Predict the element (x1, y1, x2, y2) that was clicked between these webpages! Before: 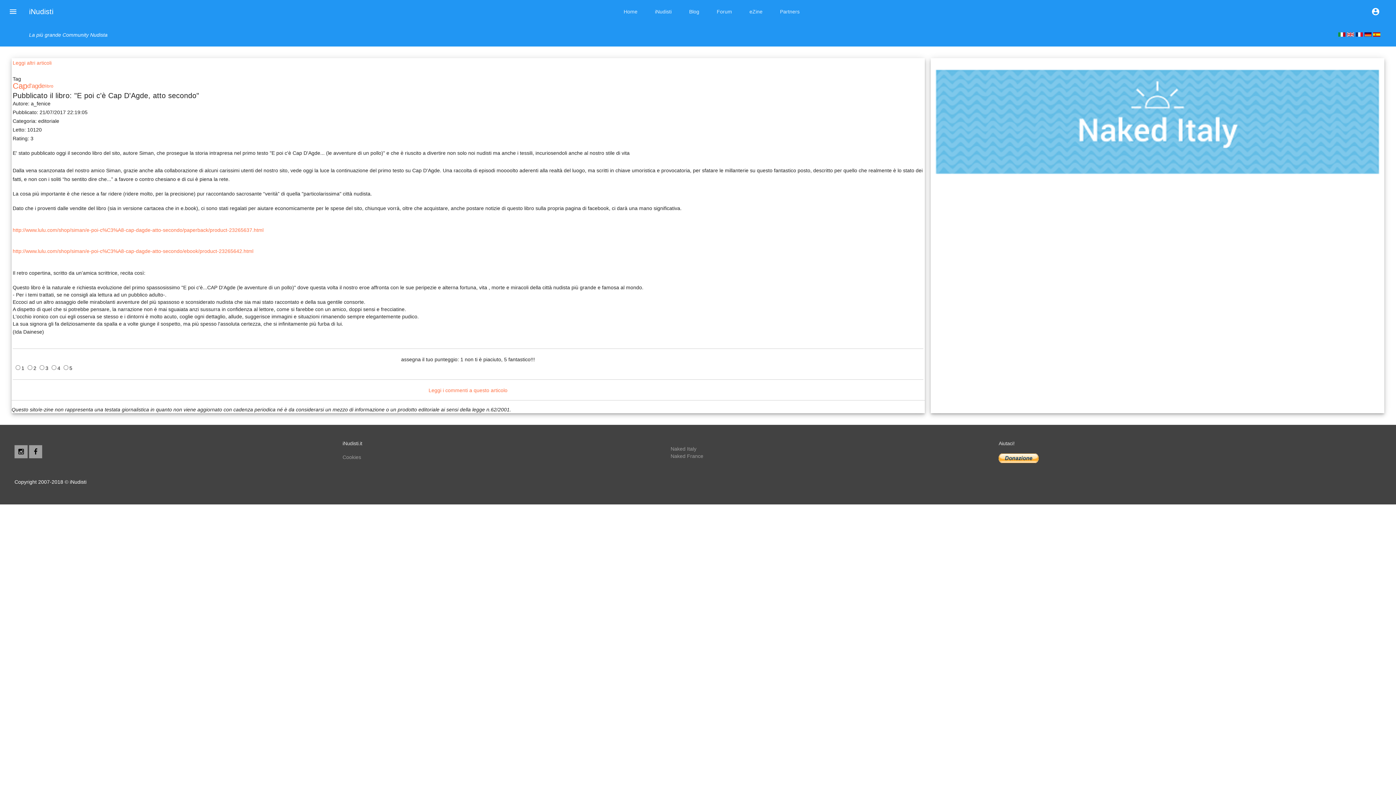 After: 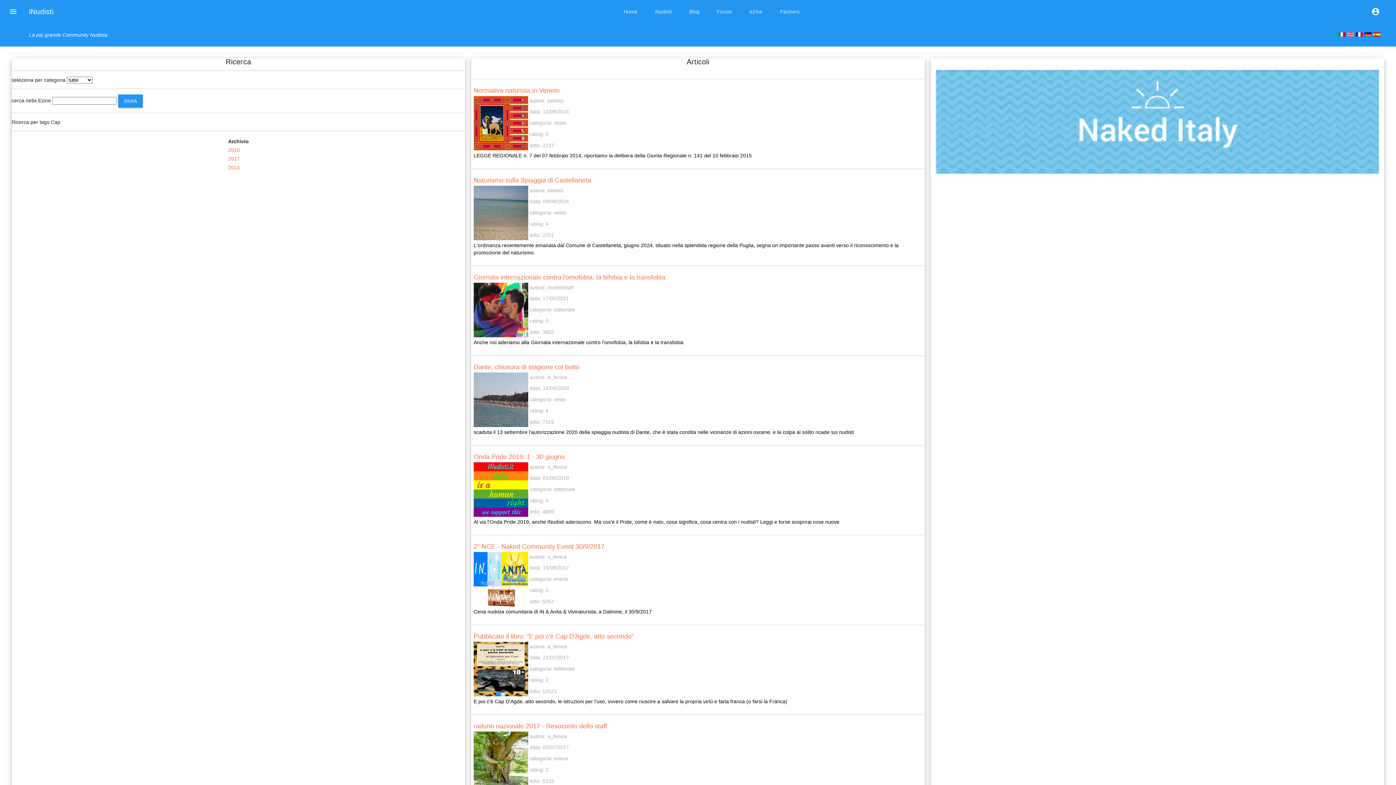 Action: label: Cap bbox: (12, 81, 27, 90)